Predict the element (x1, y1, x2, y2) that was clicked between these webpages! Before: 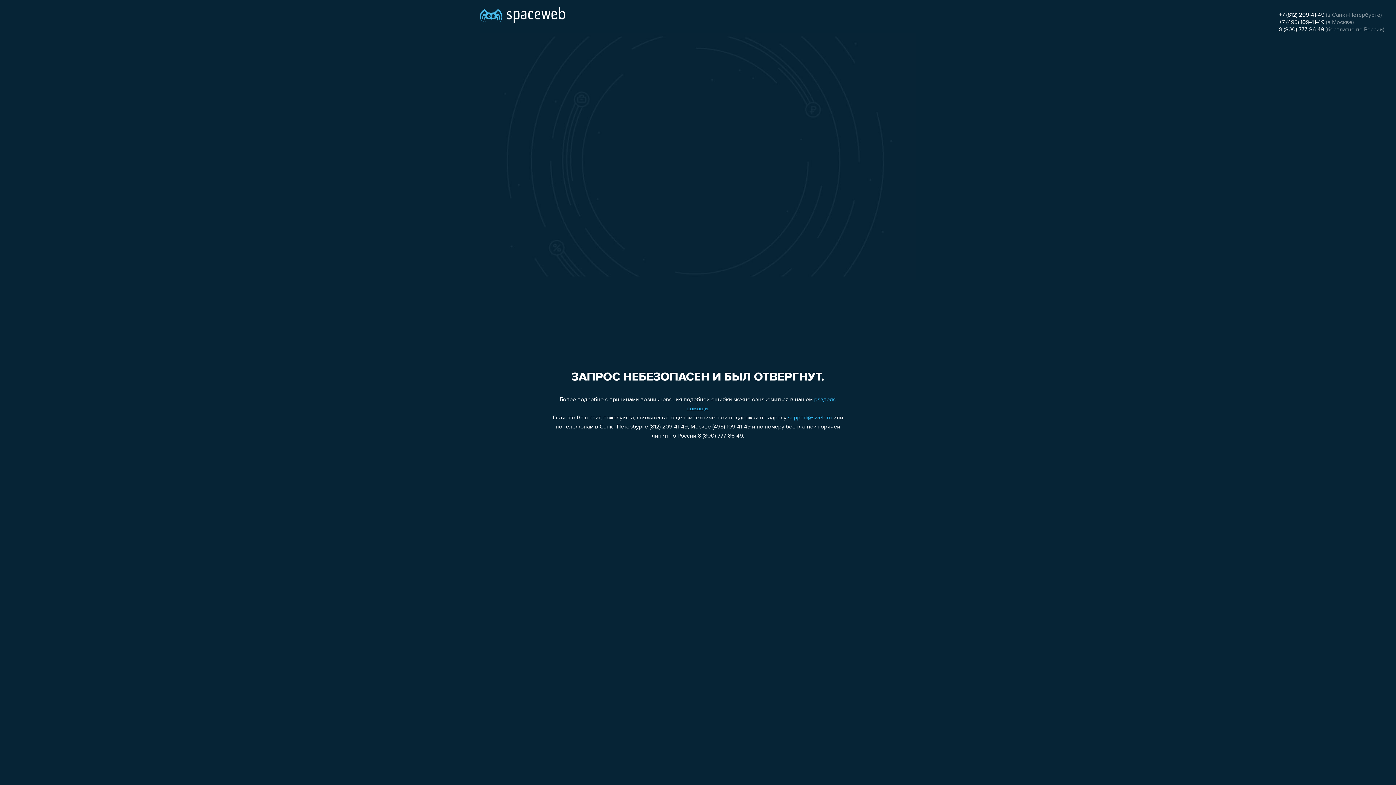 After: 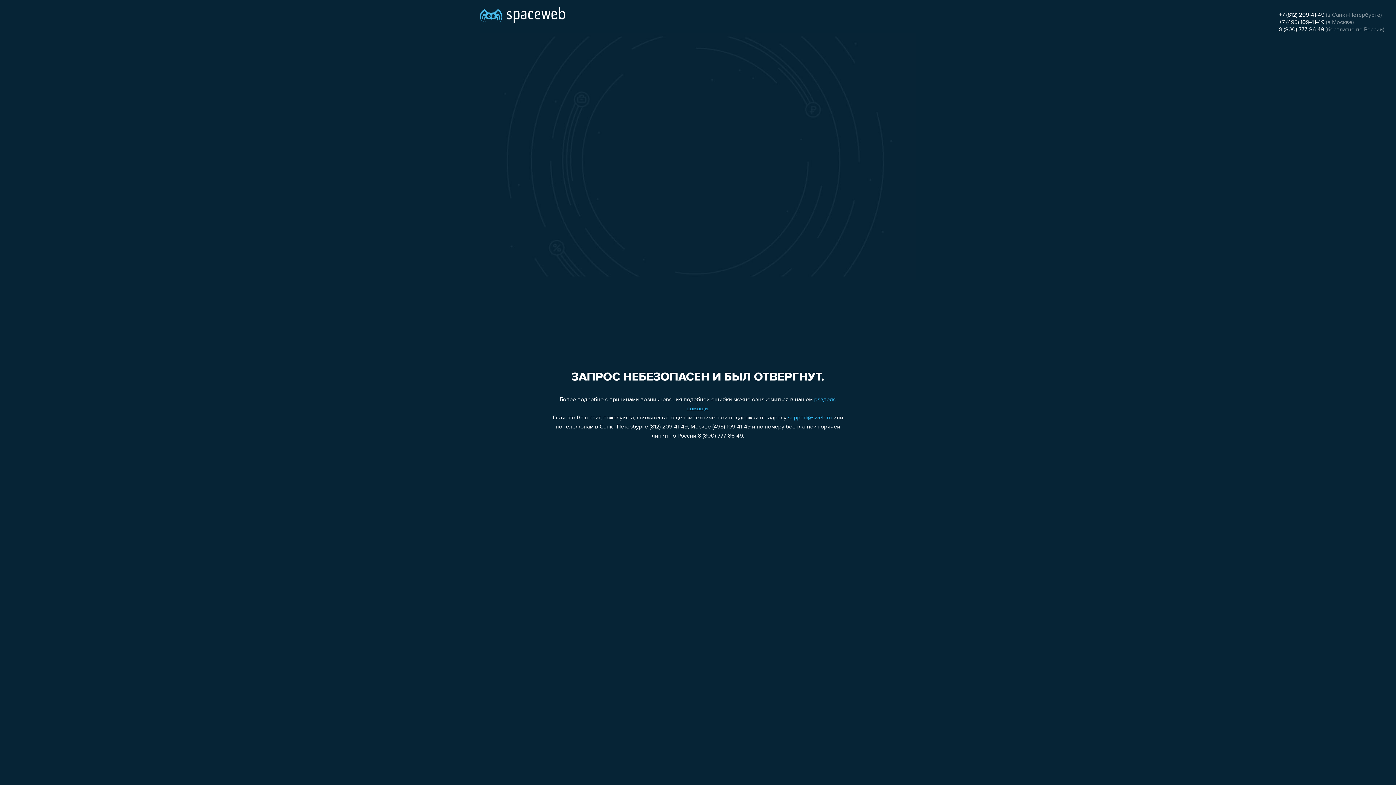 Action: bbox: (1279, 26, 1324, 32) label: 8 (800) 777-86-49